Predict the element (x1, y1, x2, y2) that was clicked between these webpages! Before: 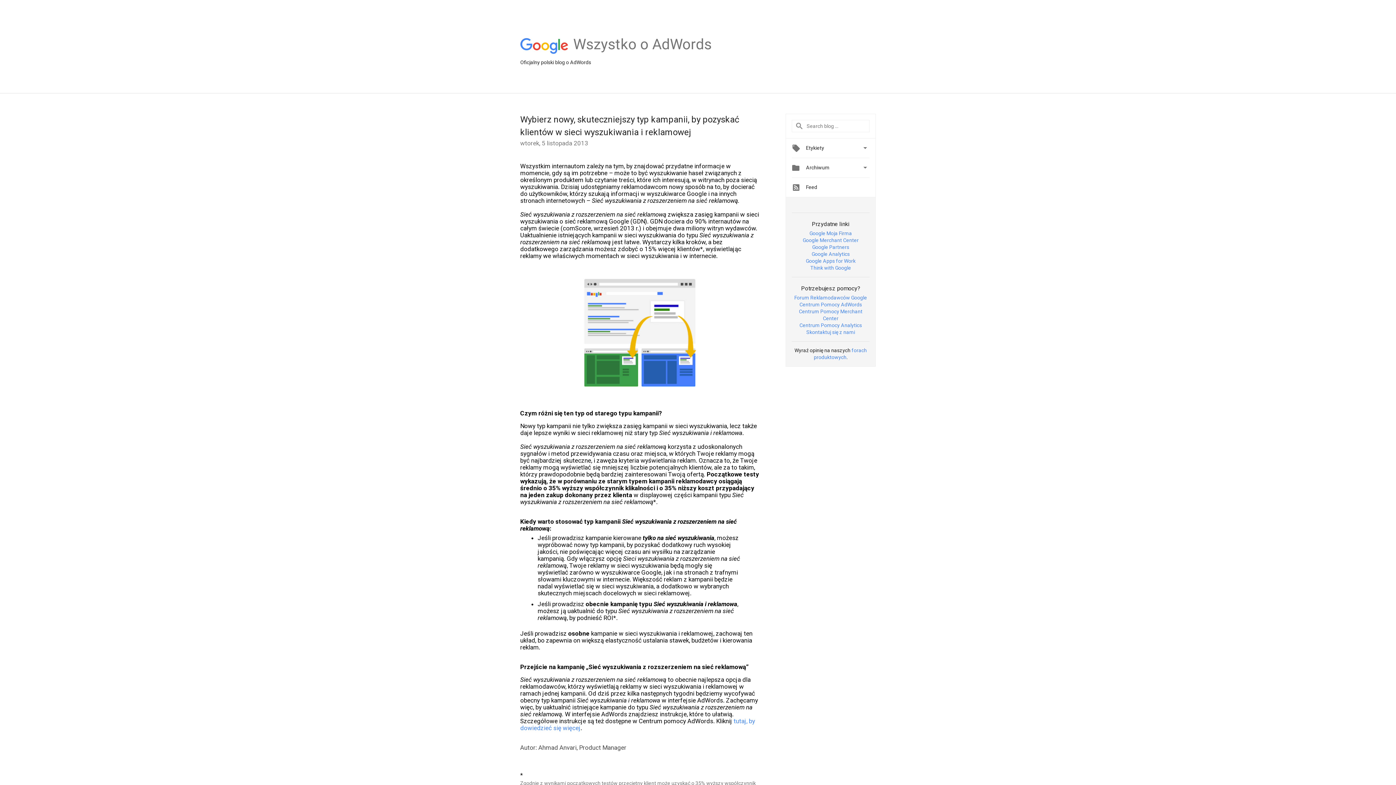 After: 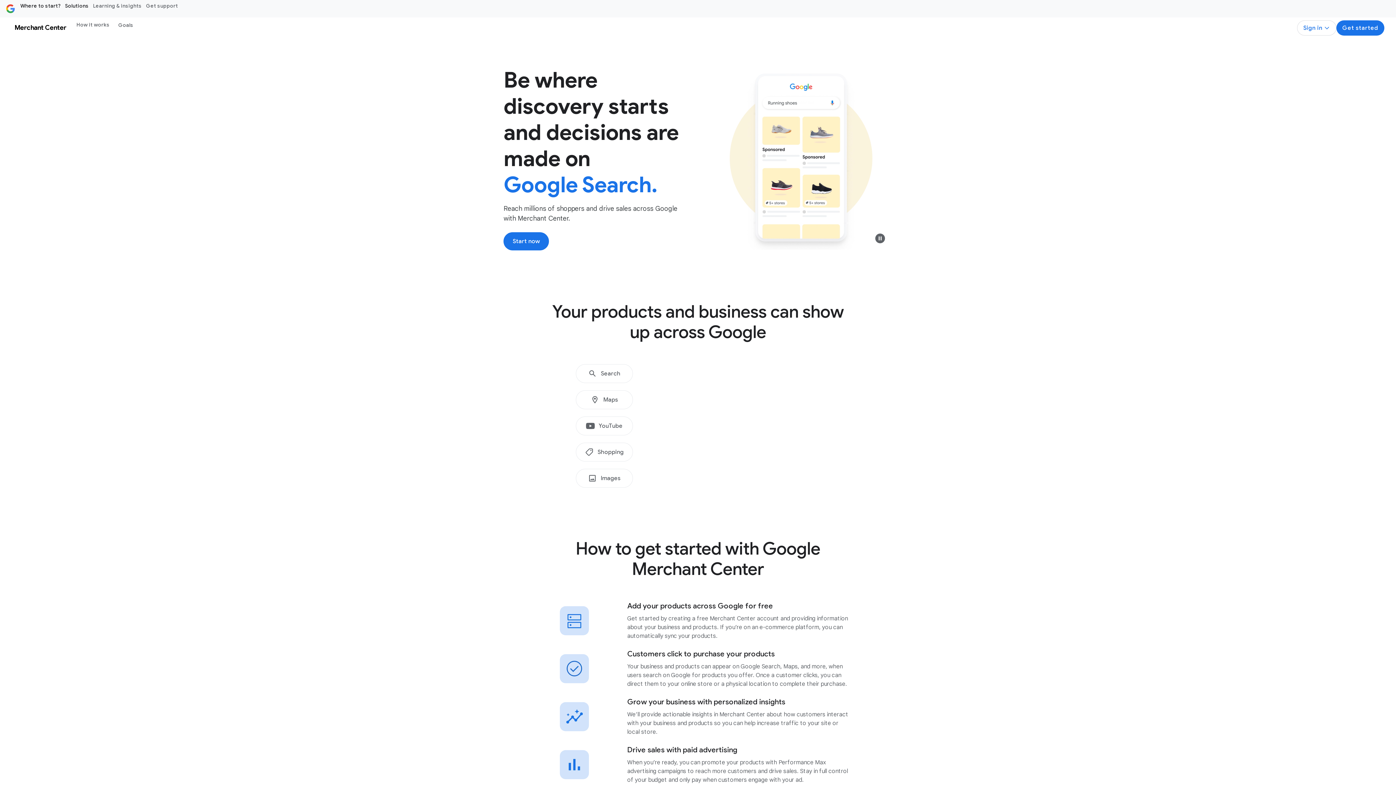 Action: label: Google Merchant Center bbox: (802, 237, 858, 243)